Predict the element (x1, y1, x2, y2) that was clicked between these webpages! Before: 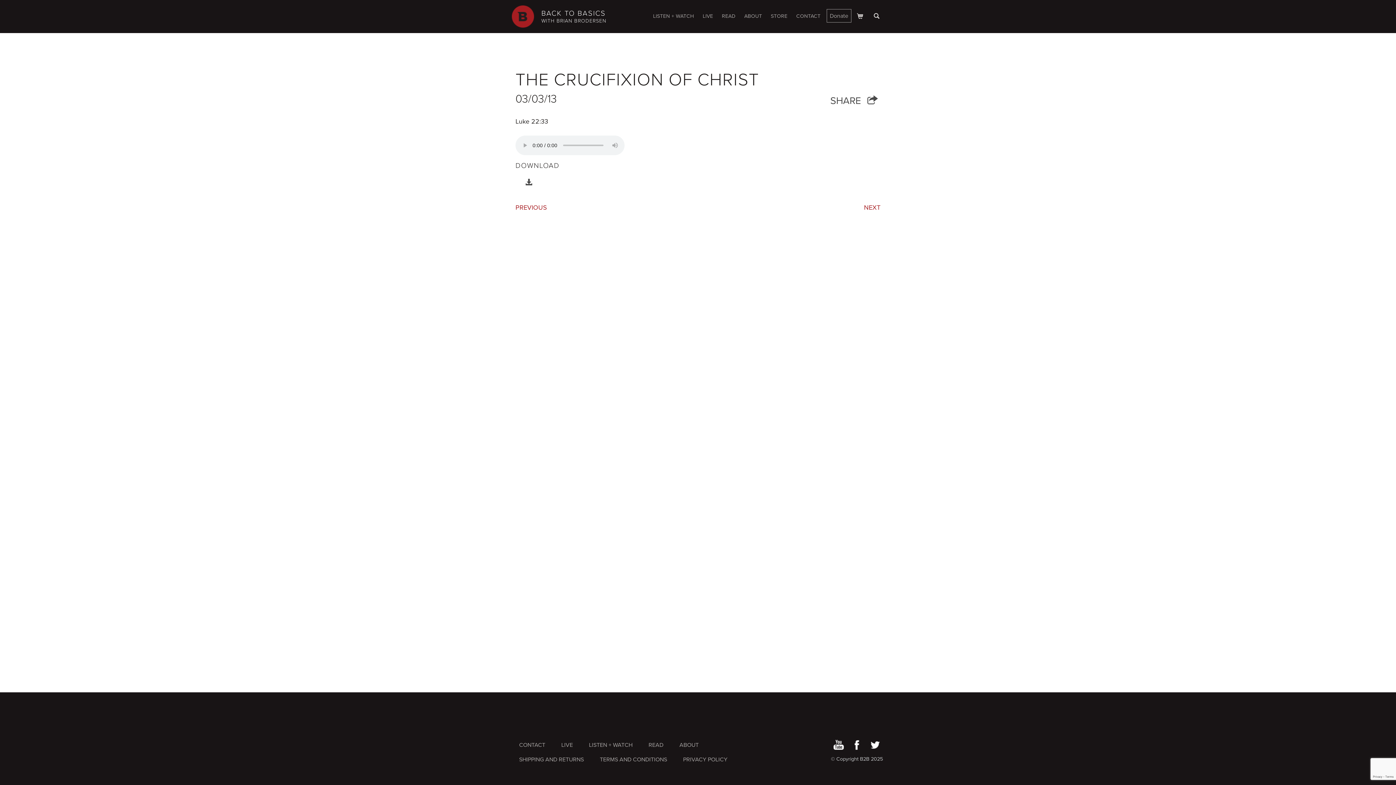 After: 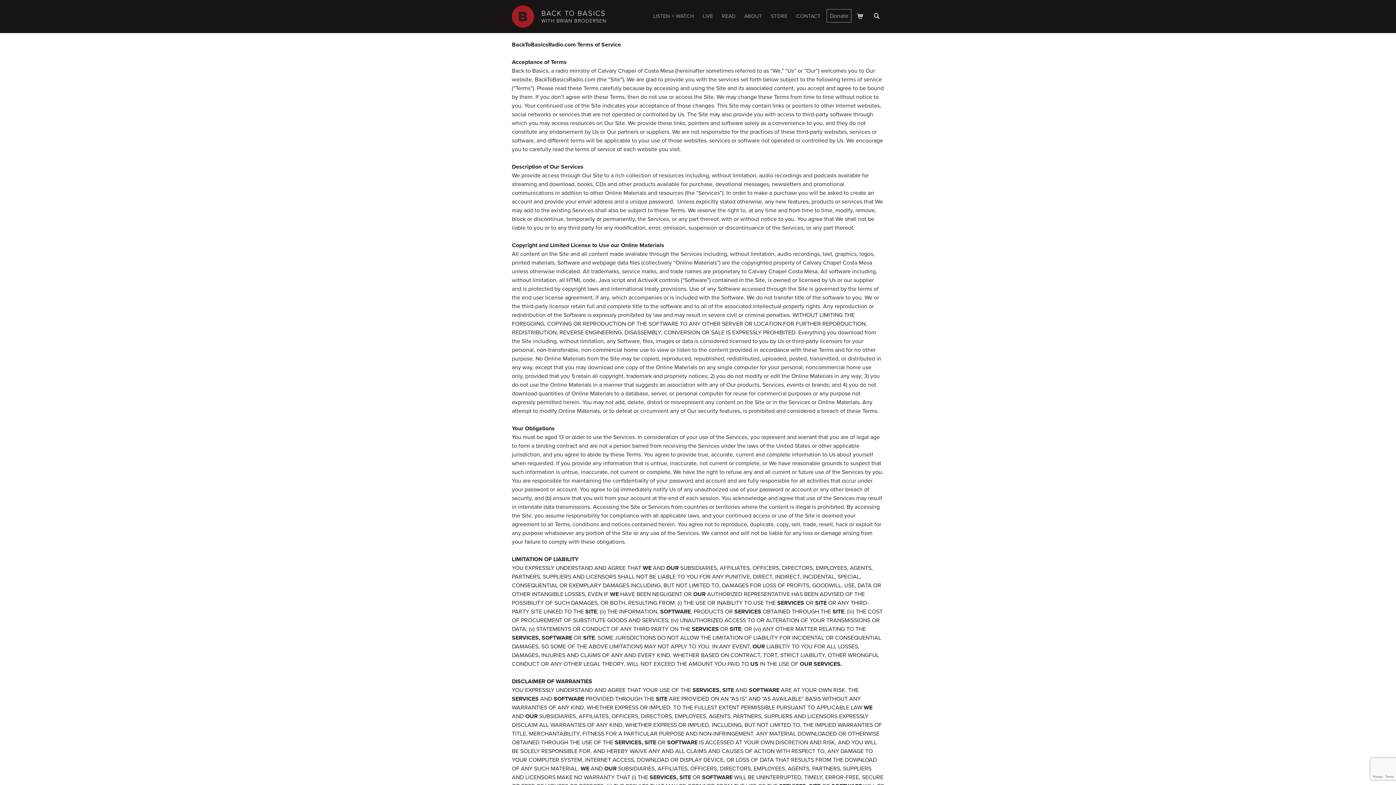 Action: bbox: (600, 756, 667, 763) label: TERMS AND CONDITIONS